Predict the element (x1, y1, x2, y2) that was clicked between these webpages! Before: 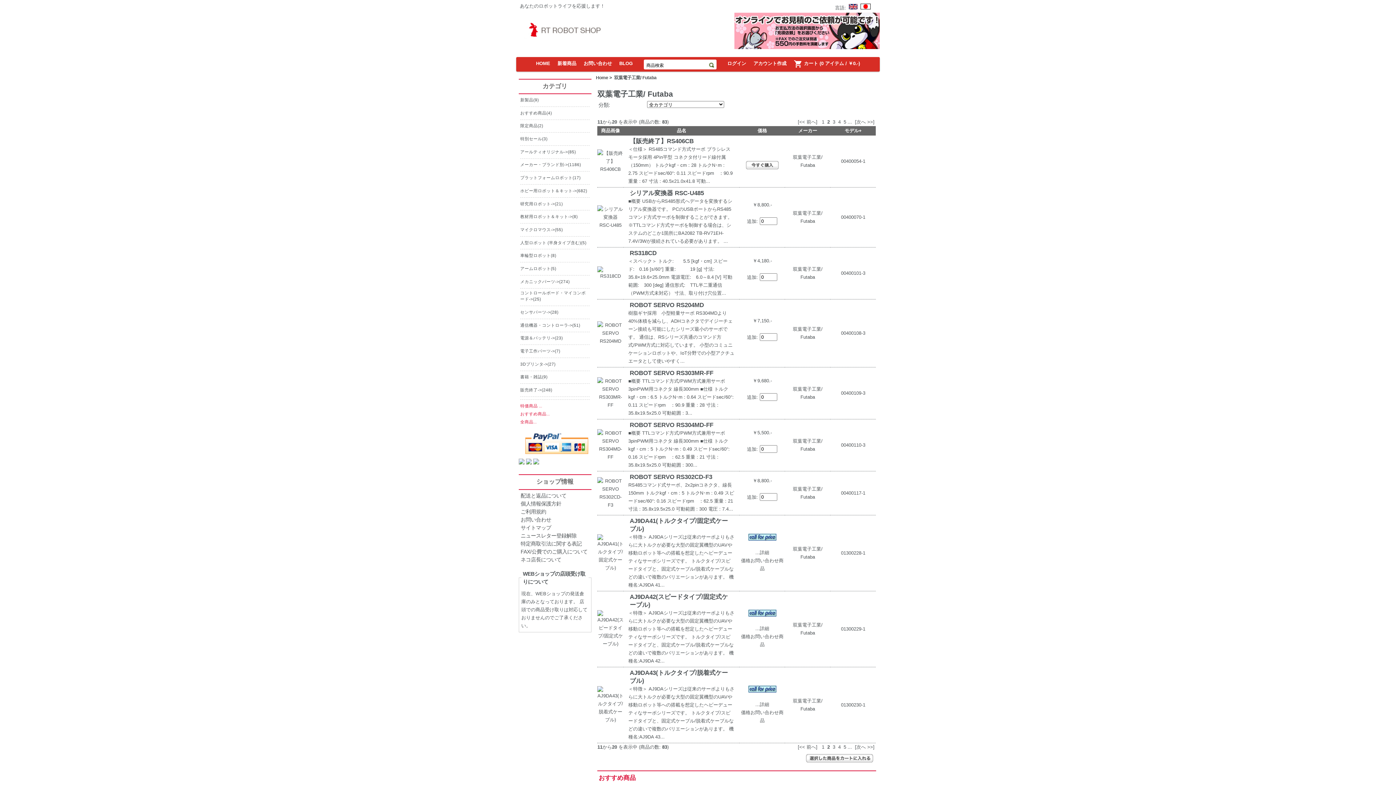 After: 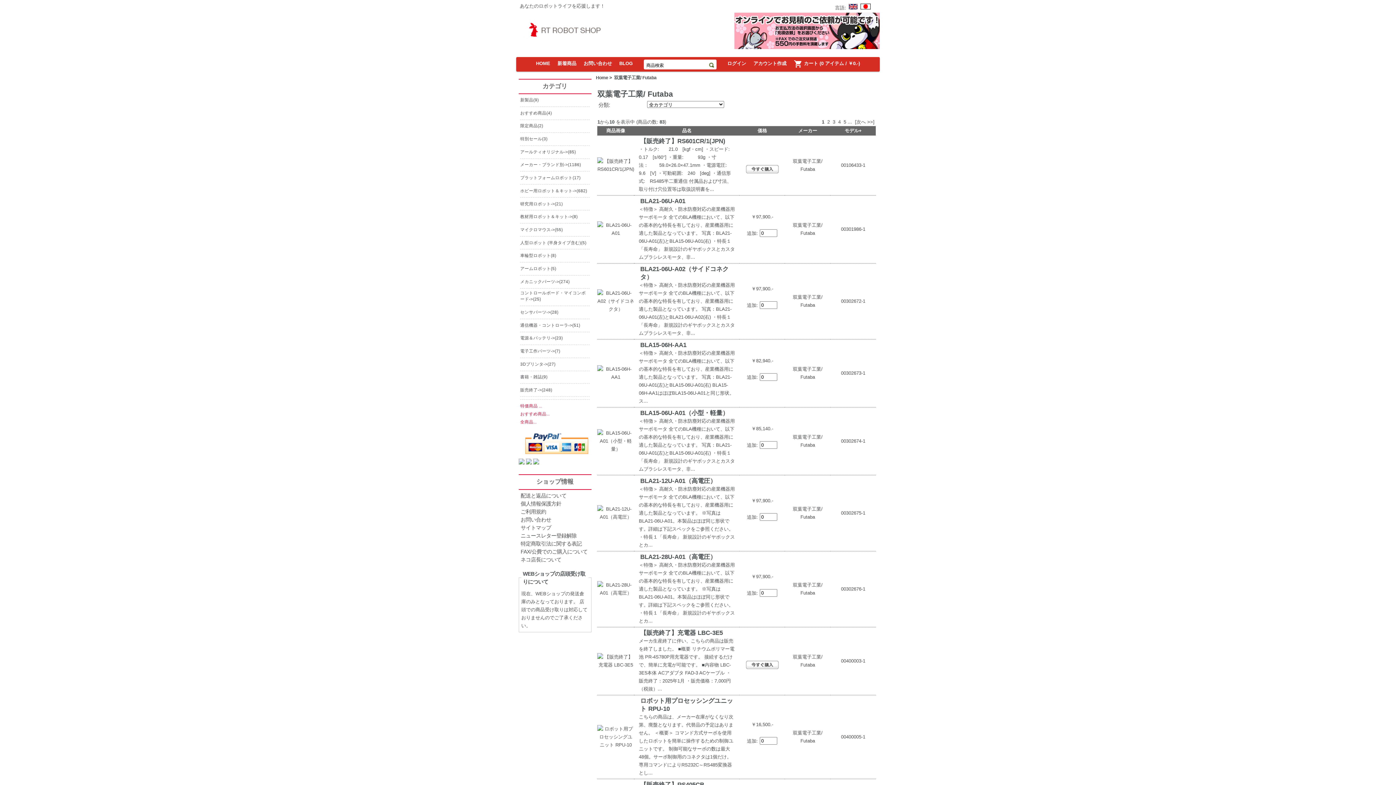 Action: label: 1 bbox: (822, 744, 824, 750)